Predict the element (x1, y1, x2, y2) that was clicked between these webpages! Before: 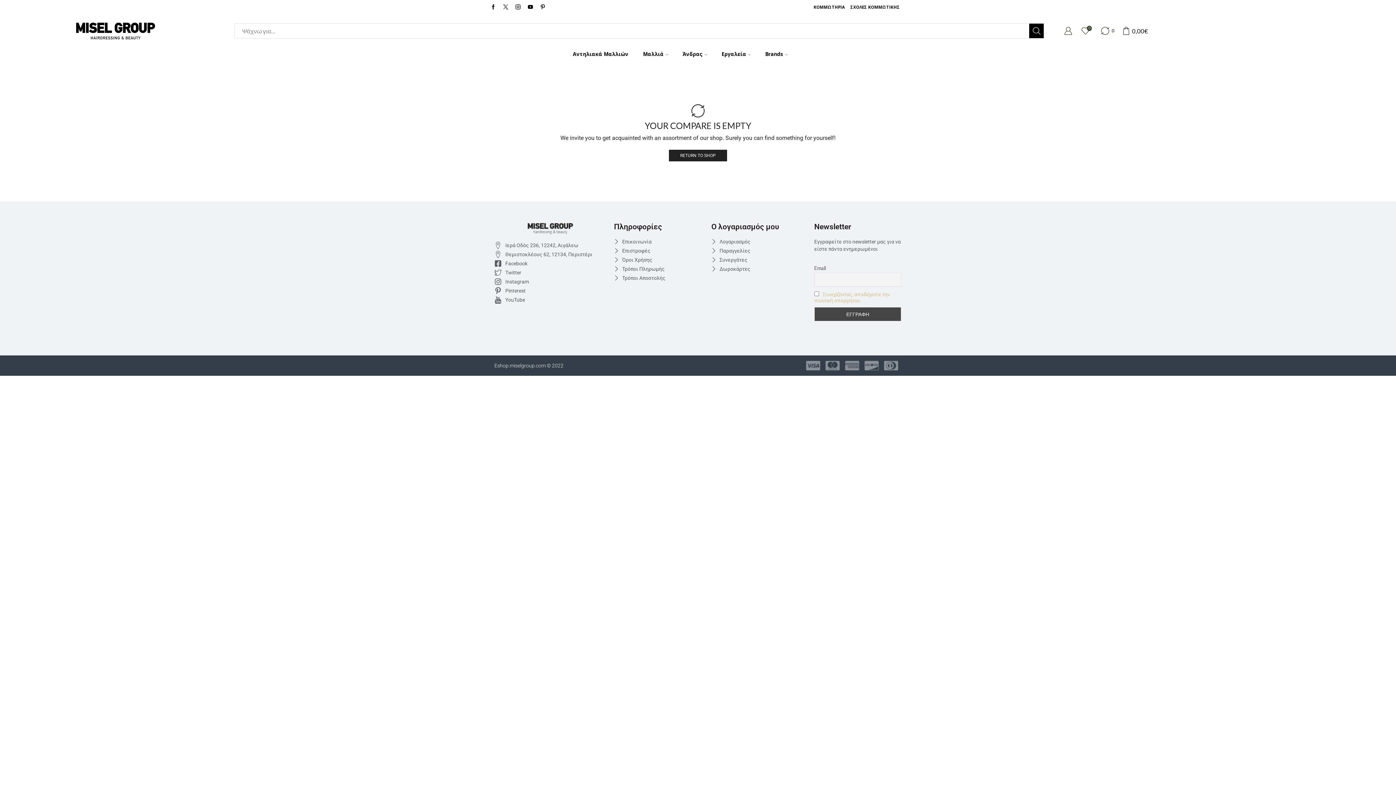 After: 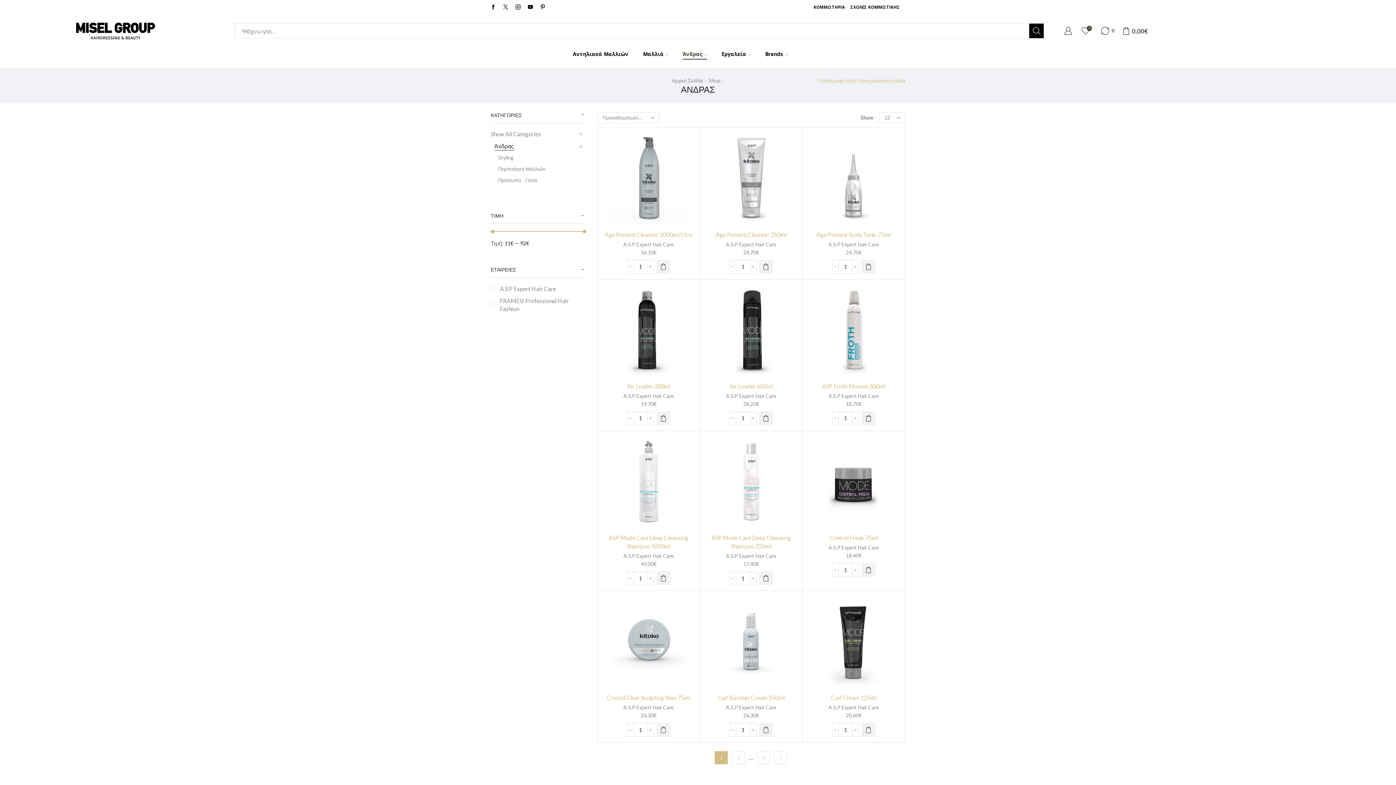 Action: bbox: (682, 50, 707, 59) label: Άνδρας